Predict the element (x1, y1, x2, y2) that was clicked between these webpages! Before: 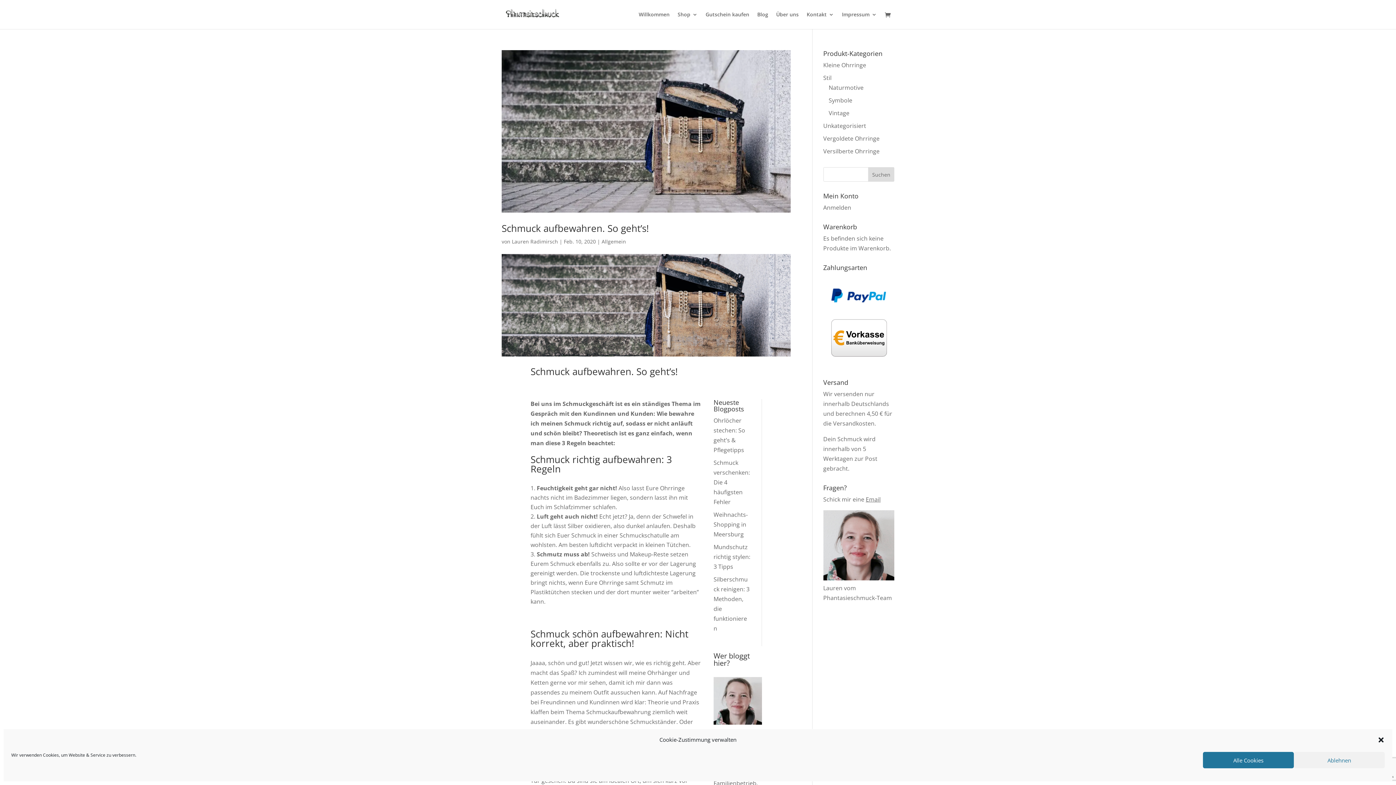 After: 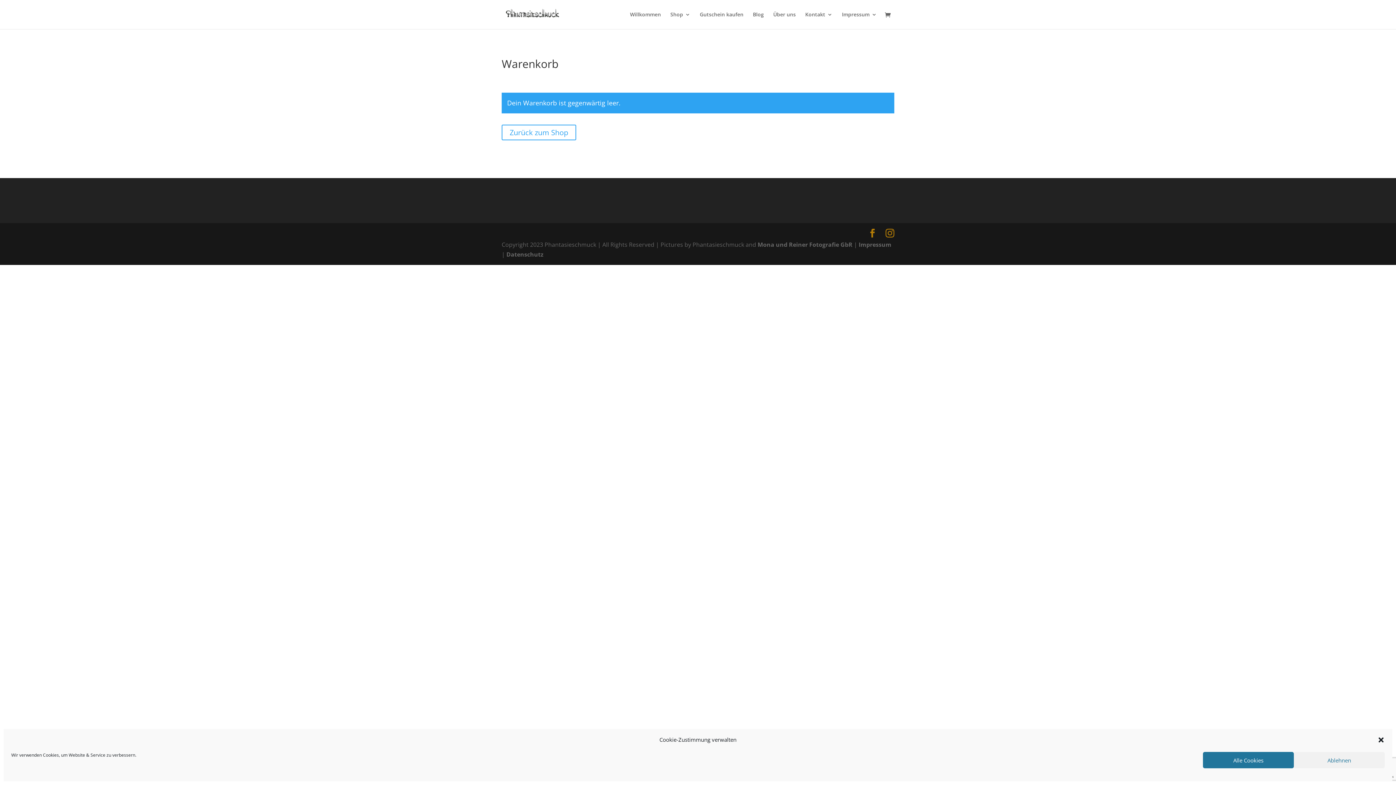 Action: bbox: (885, 11, 894, 19)